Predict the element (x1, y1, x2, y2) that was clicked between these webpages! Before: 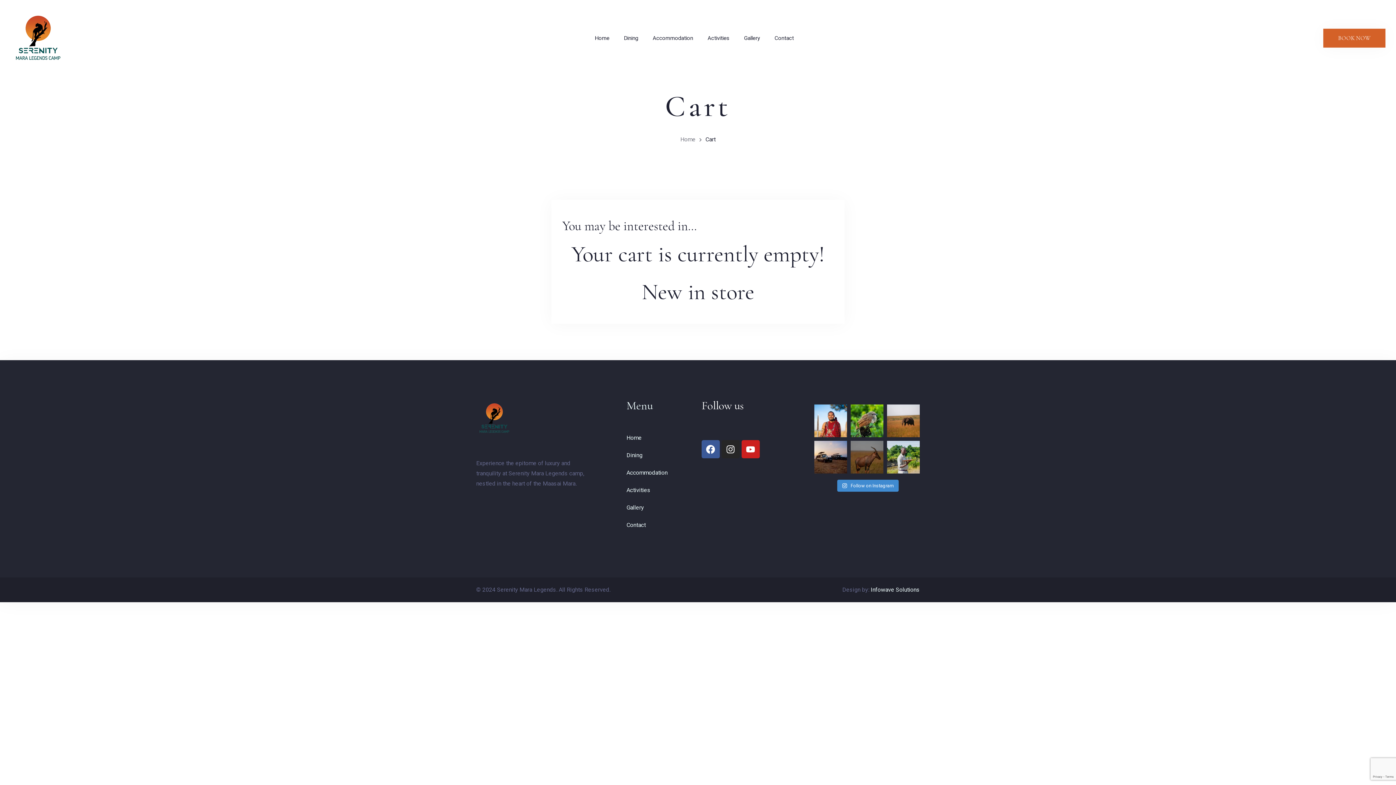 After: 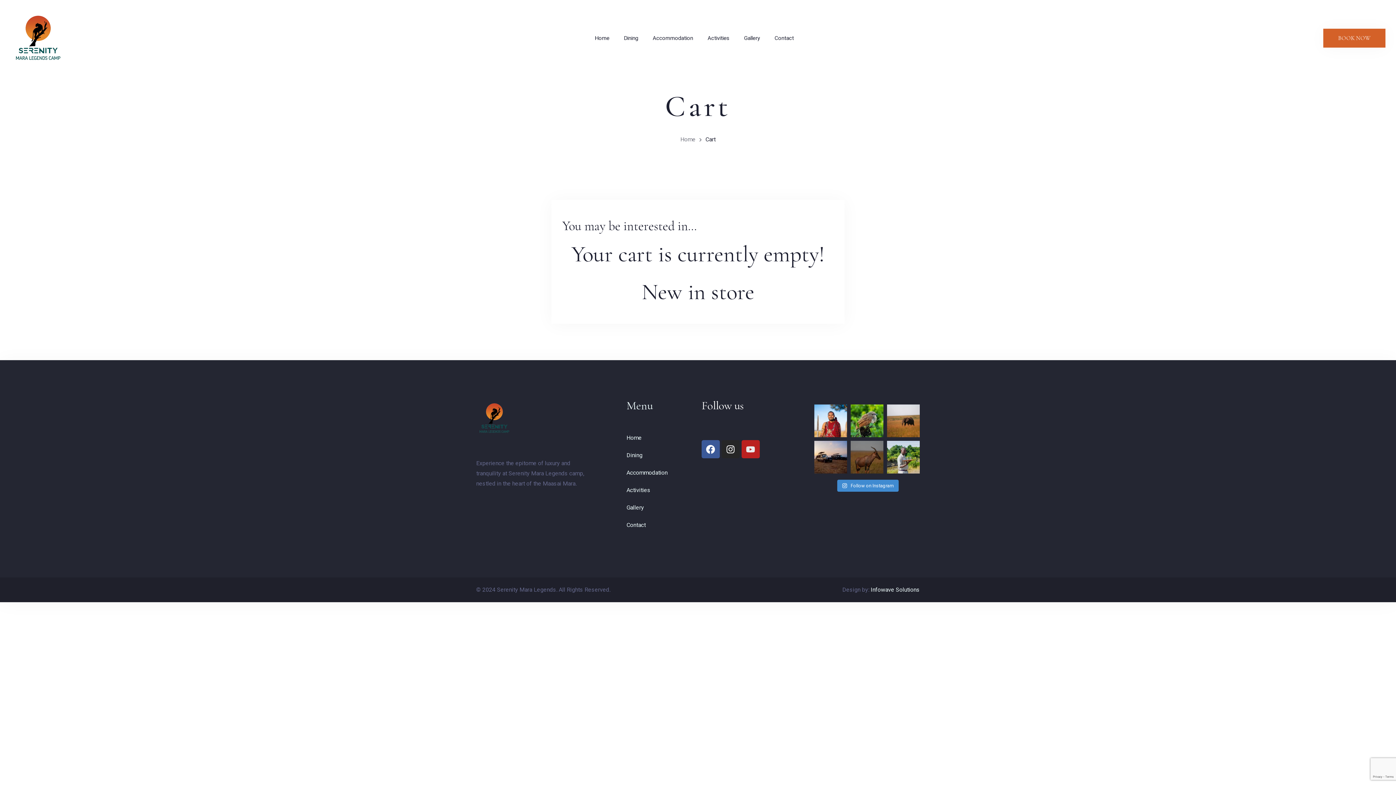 Action: label: Youtube bbox: (741, 440, 759, 458)